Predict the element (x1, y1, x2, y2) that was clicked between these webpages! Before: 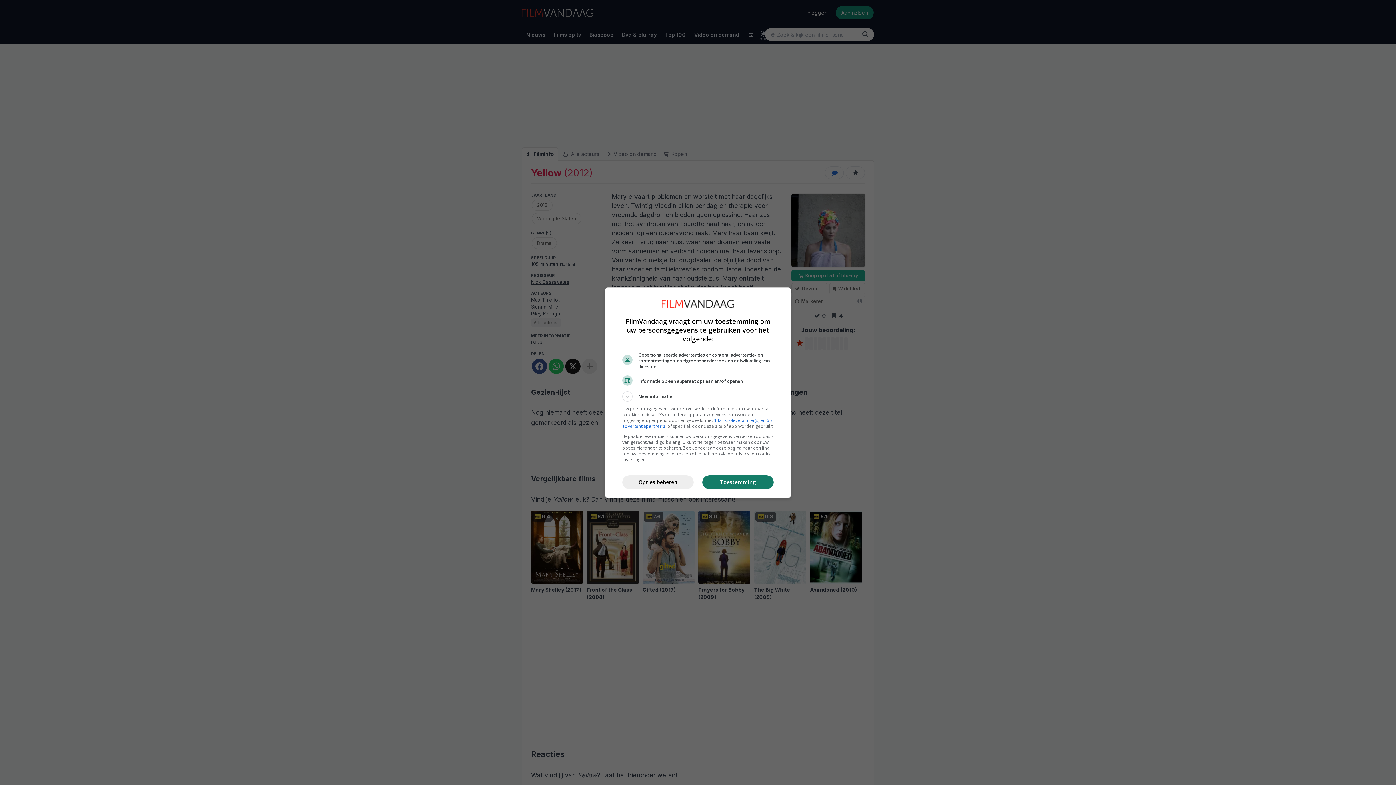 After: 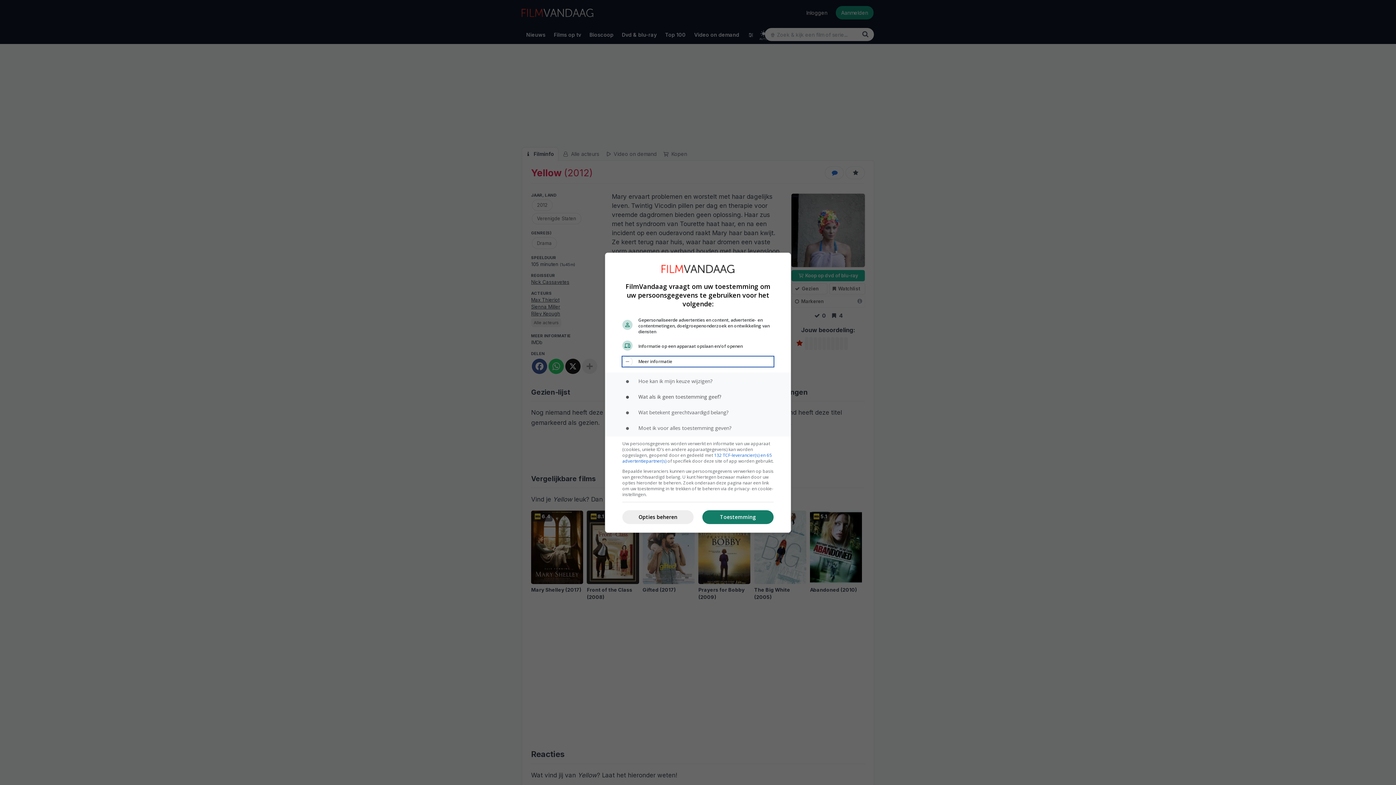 Action: bbox: (622, 391, 773, 401) label: Meer informatie